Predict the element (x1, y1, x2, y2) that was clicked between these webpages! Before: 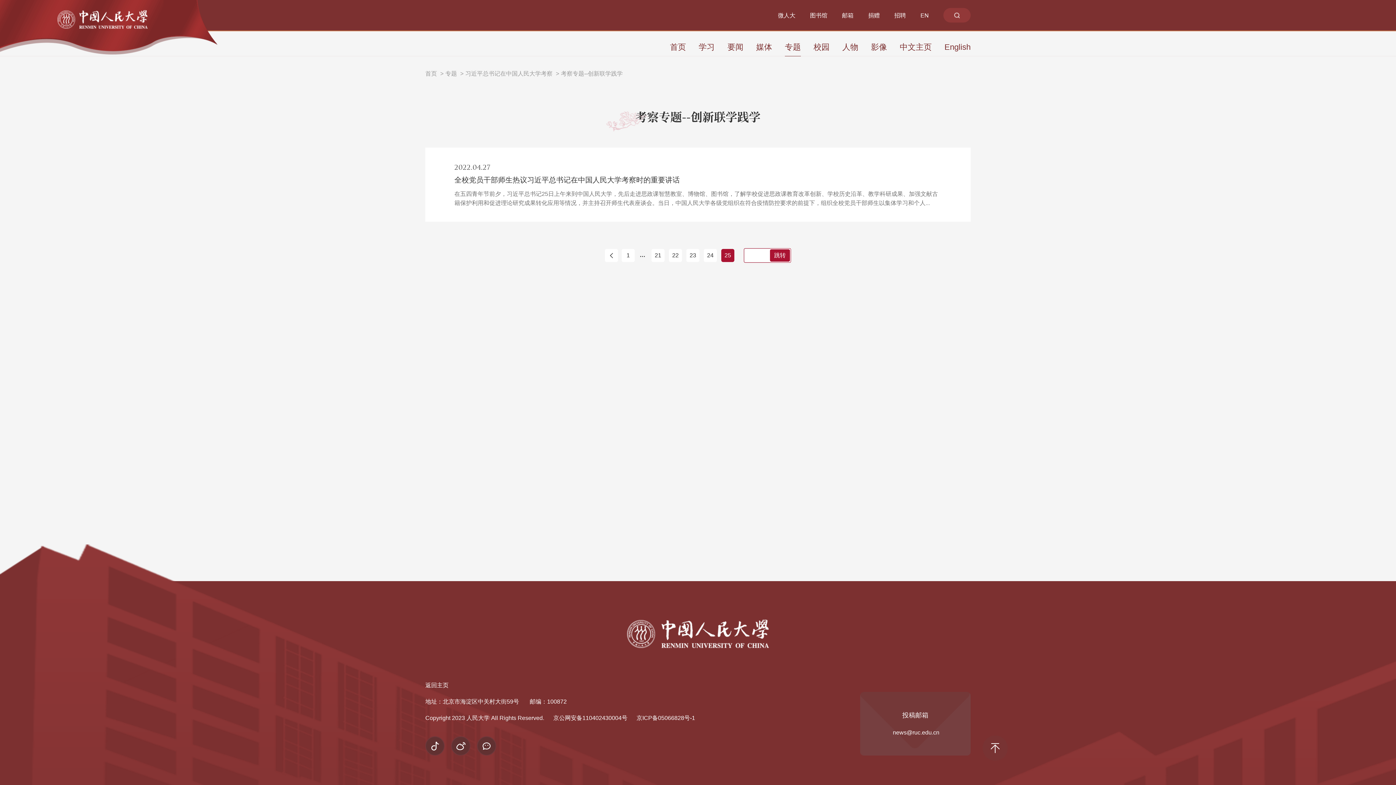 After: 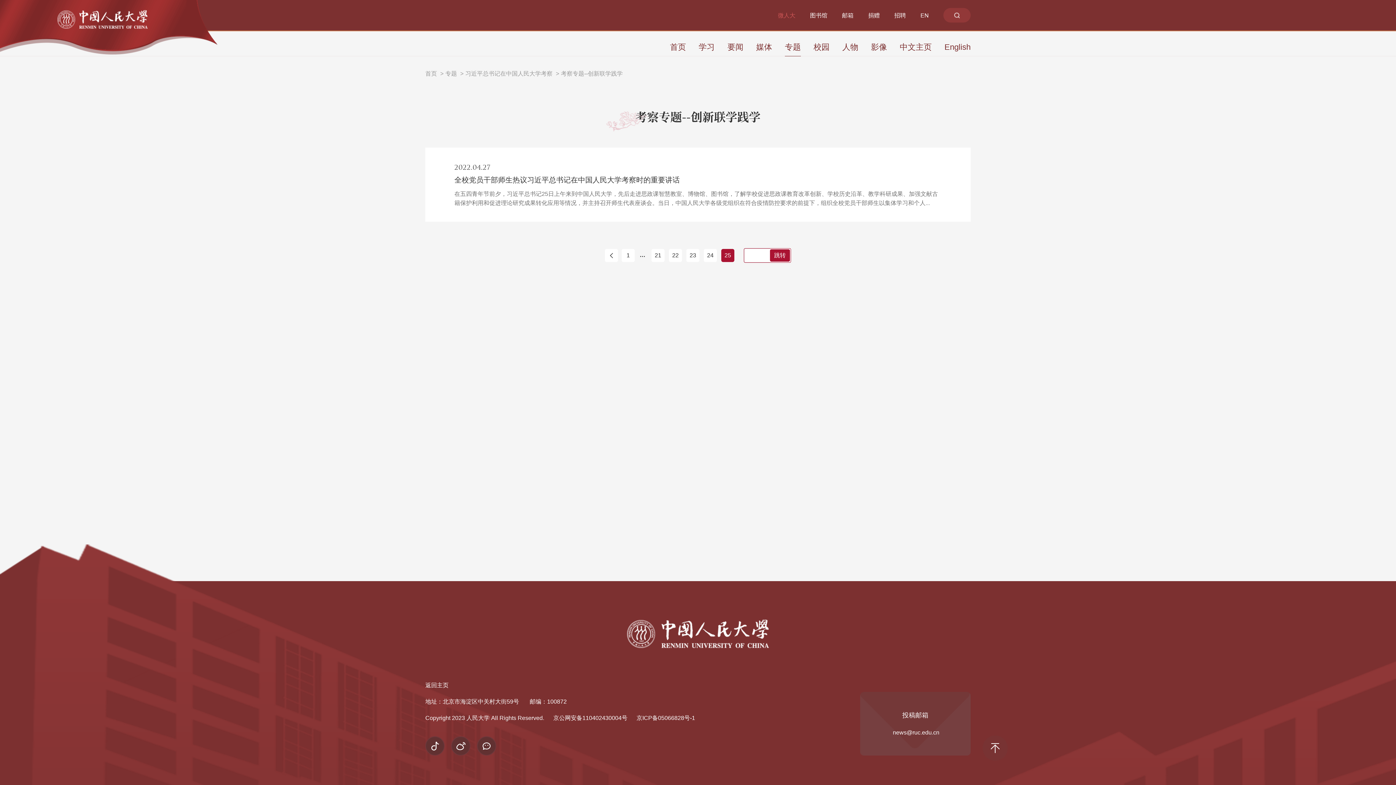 Action: label: 微人大 bbox: (778, 12, 795, 18)